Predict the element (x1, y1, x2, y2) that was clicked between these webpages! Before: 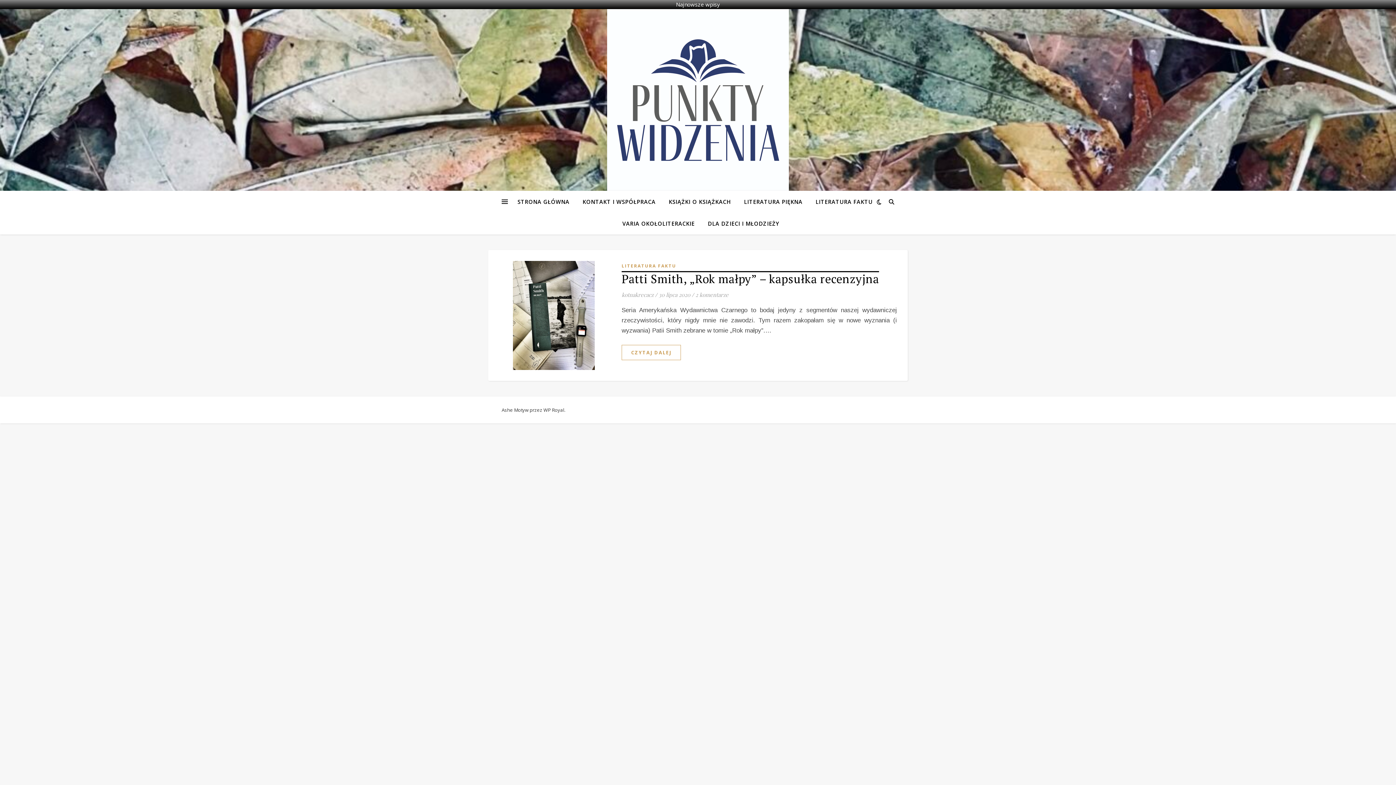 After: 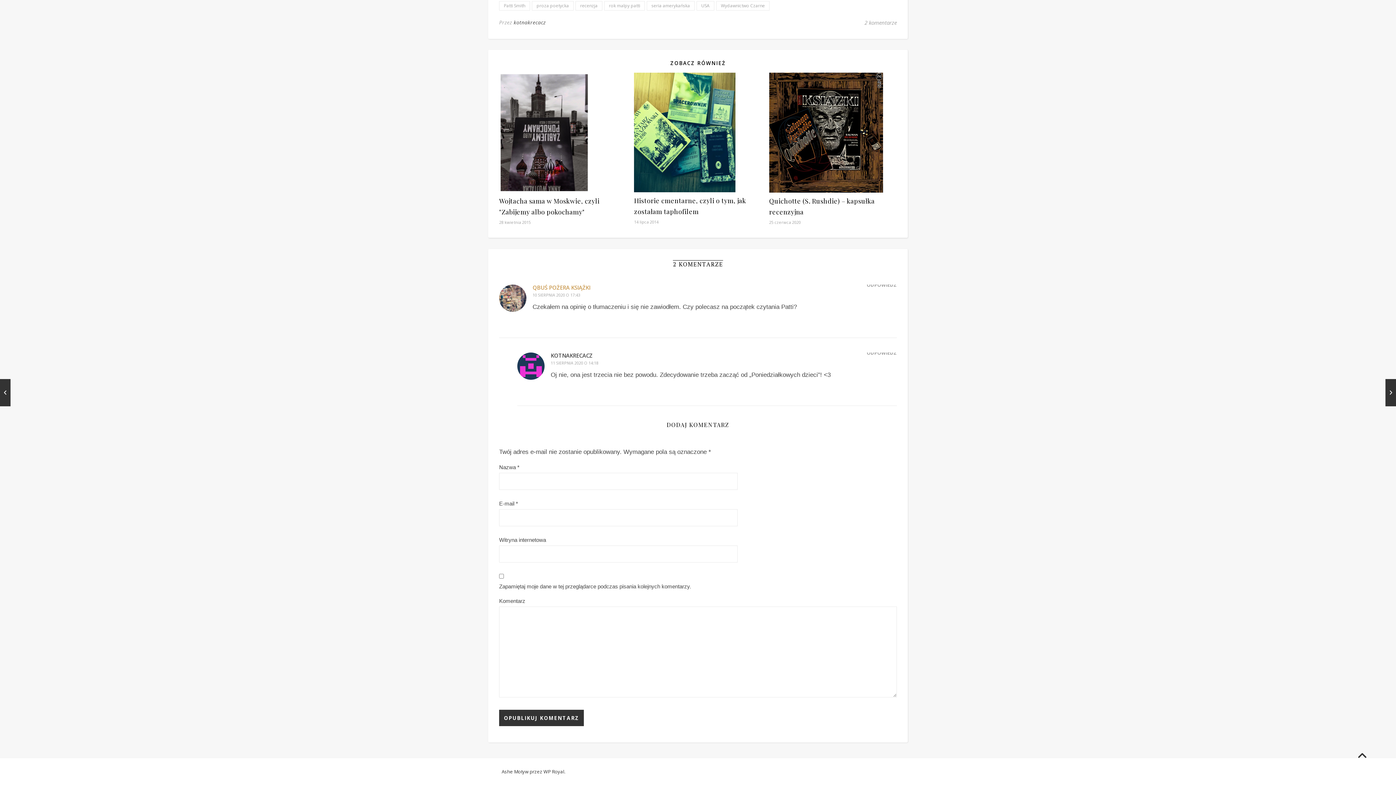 Action: label: 2 komentarze bbox: (695, 291, 728, 298)